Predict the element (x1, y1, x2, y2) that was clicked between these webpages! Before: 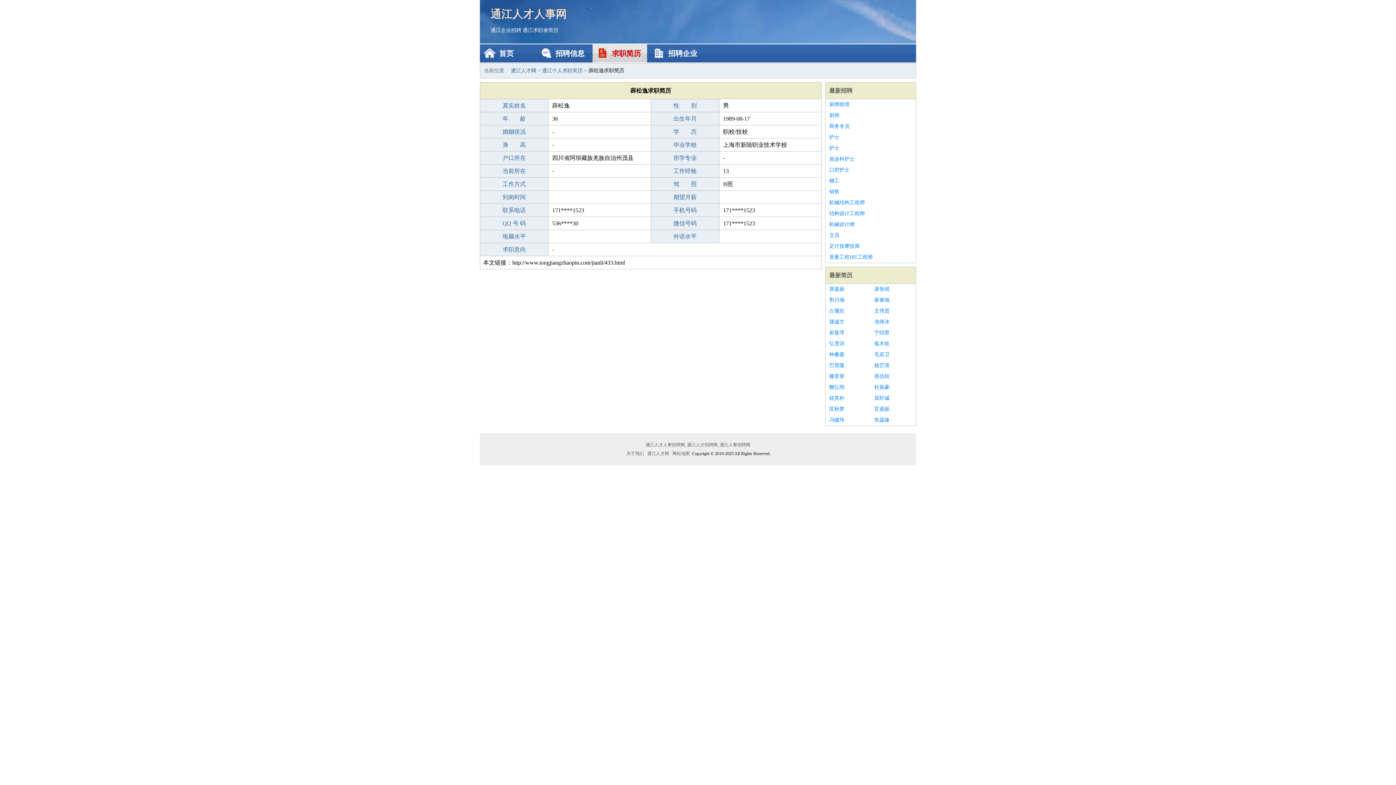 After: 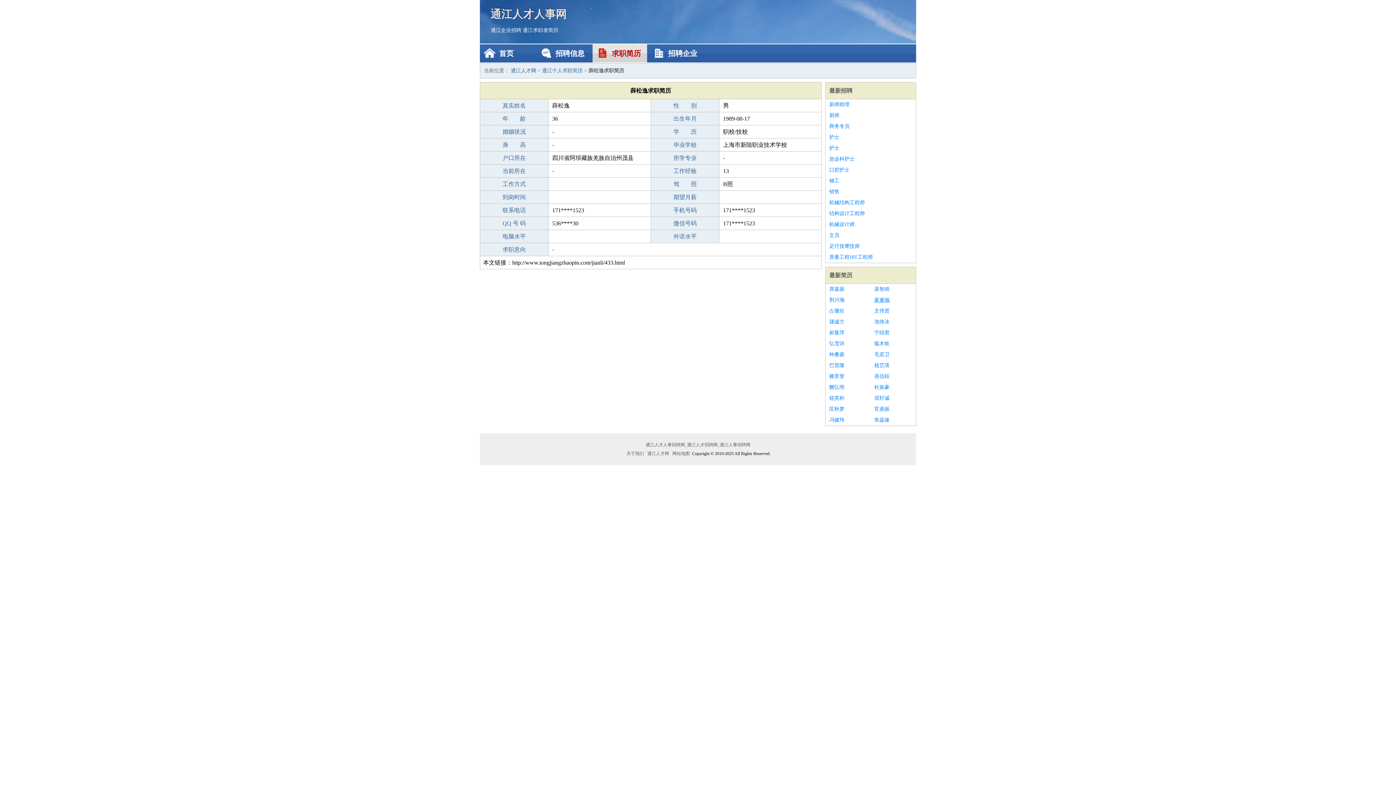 Action: bbox: (874, 294, 912, 305) label: 家睿驰